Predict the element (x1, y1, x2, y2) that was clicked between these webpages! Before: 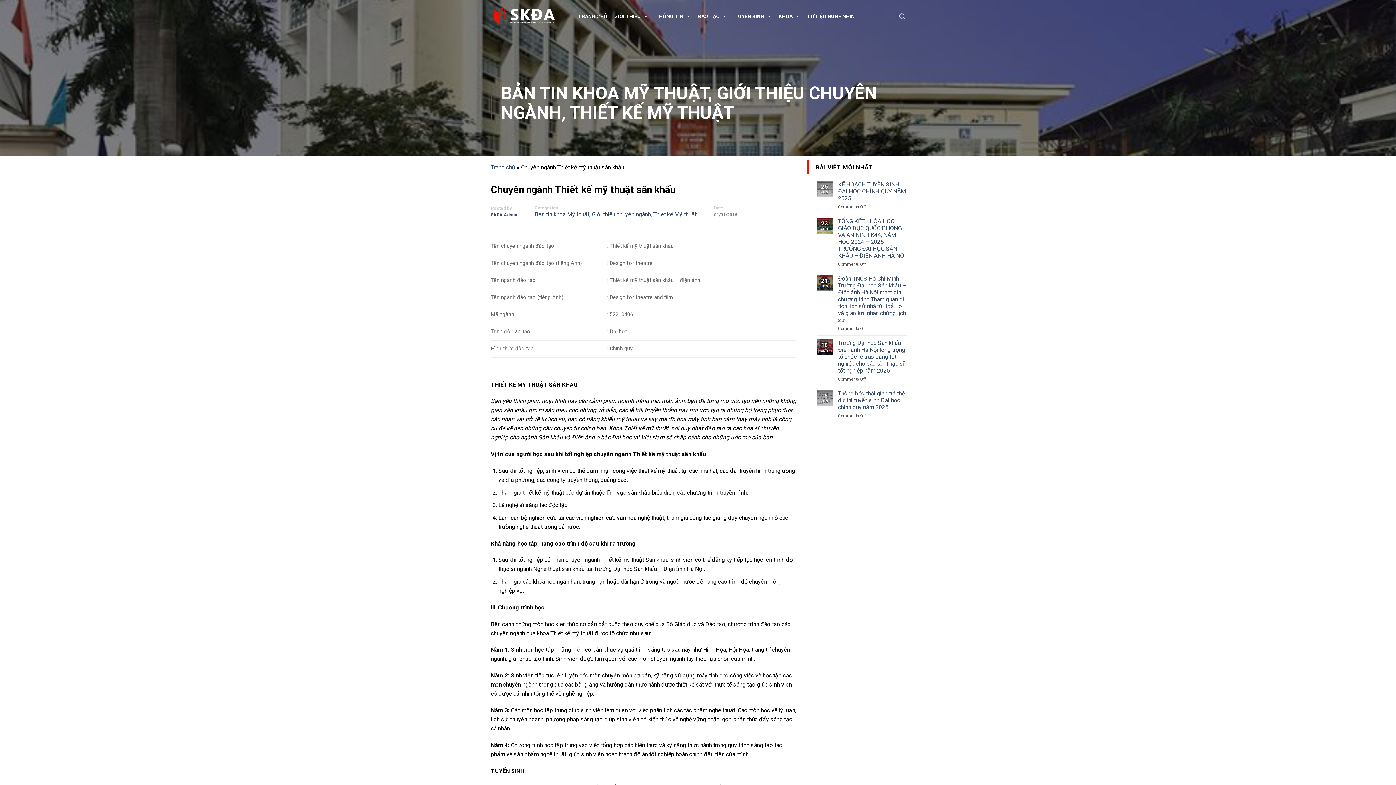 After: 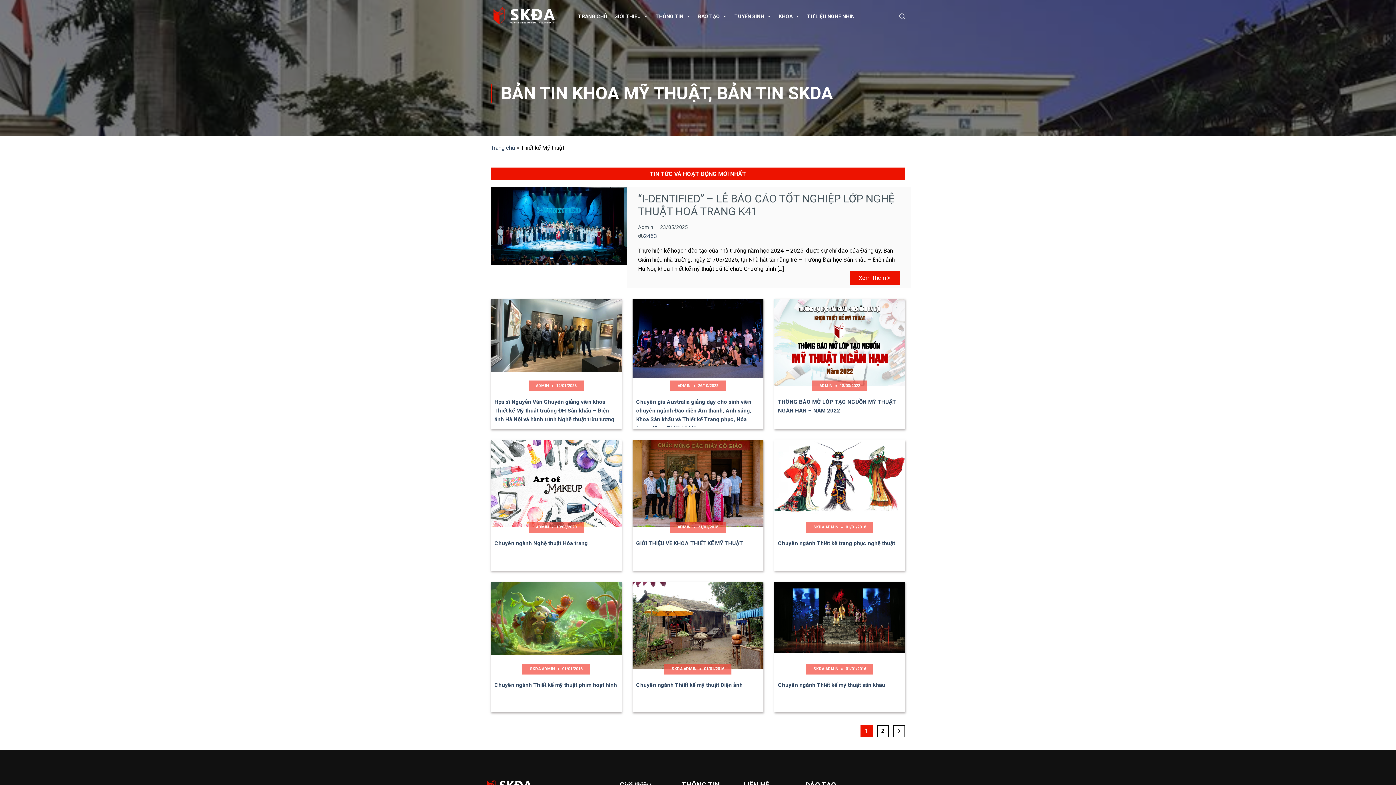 Action: bbox: (653, 211, 696, 217) label: Thiết kế Mỹ thuật